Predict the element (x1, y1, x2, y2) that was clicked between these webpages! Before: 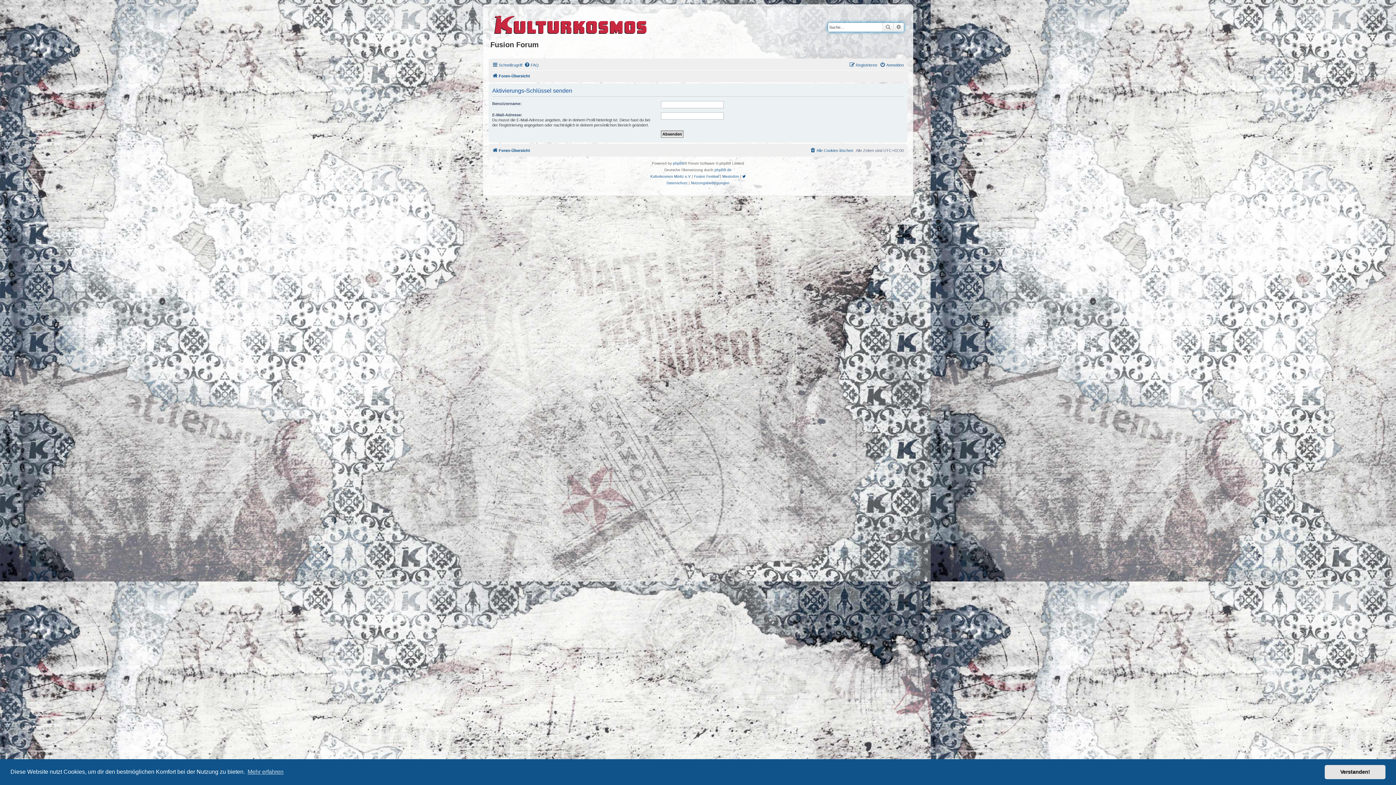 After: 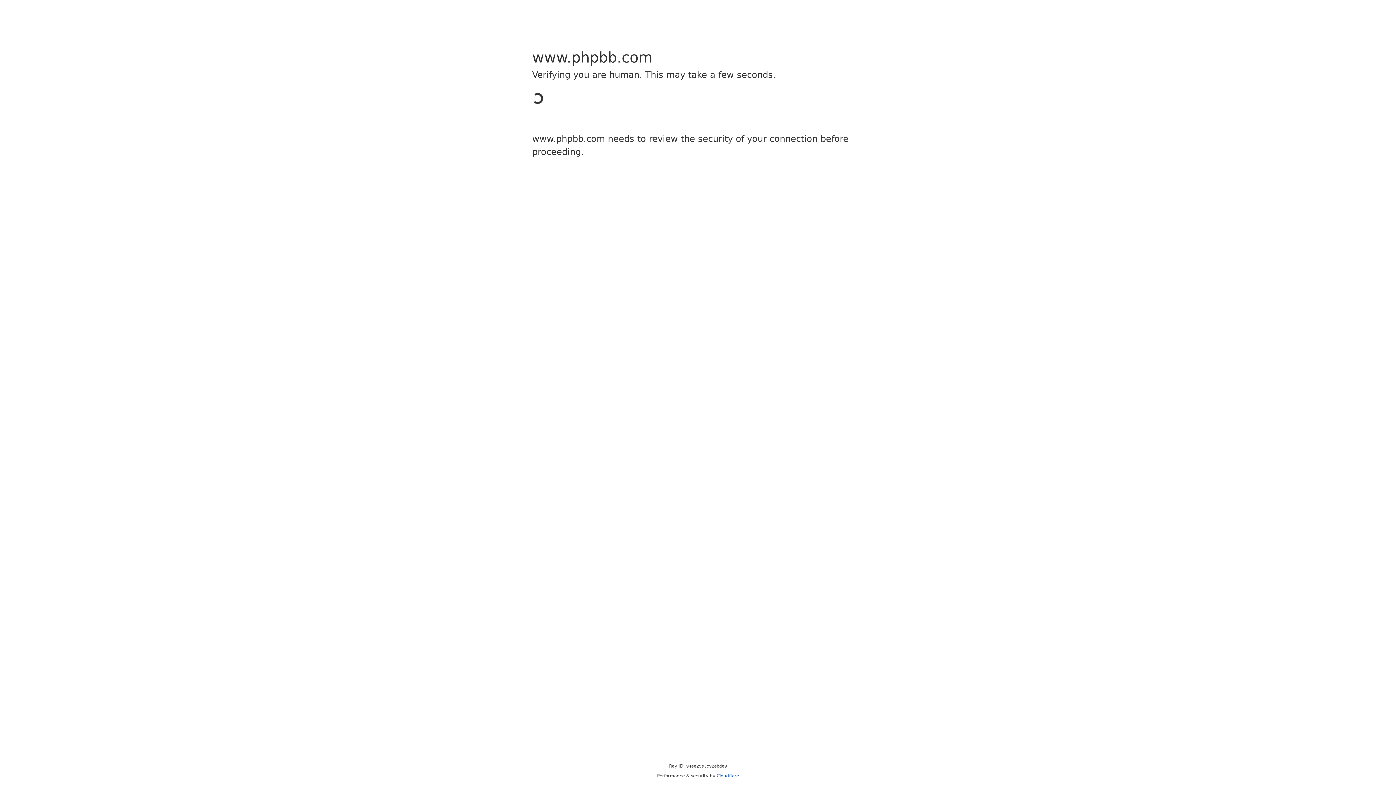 Action: label: phpBB bbox: (673, 160, 684, 166)